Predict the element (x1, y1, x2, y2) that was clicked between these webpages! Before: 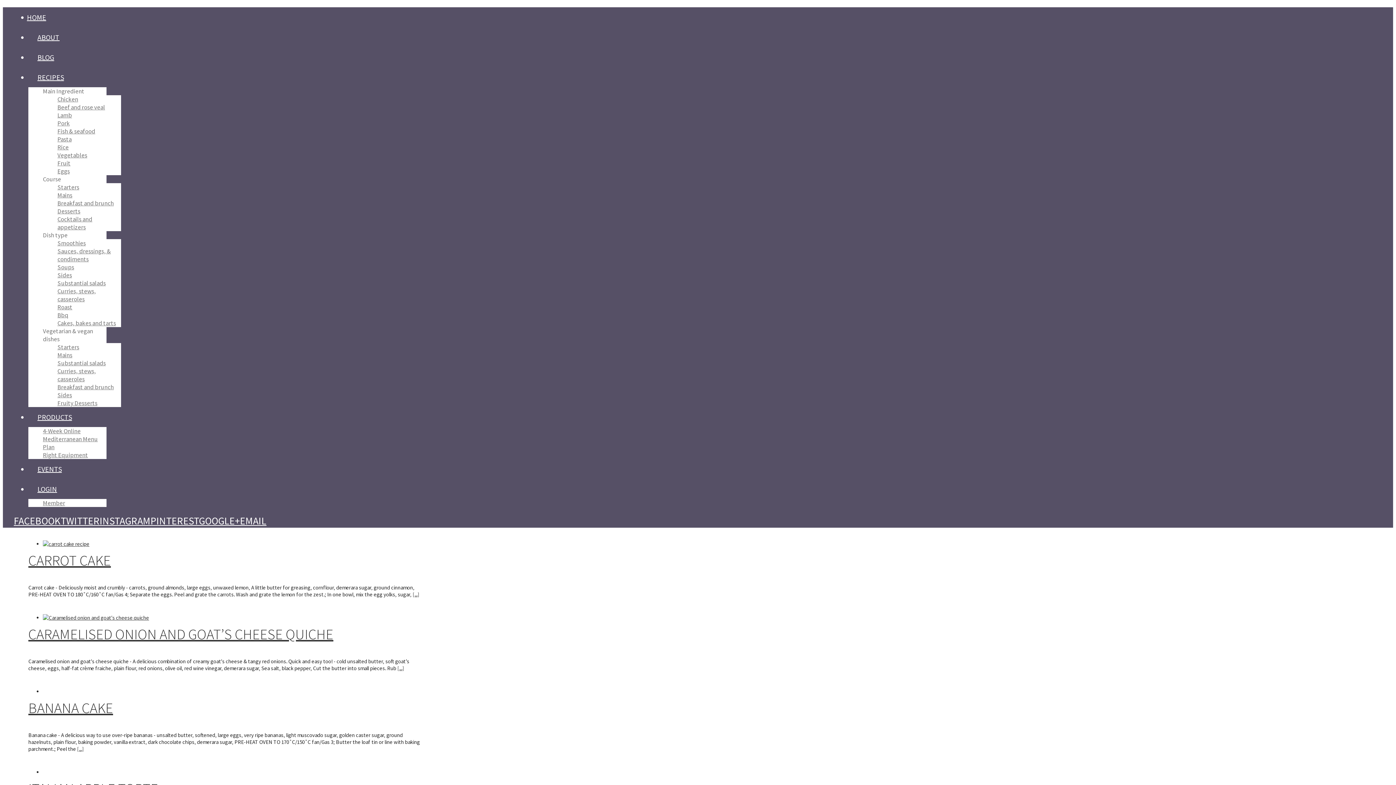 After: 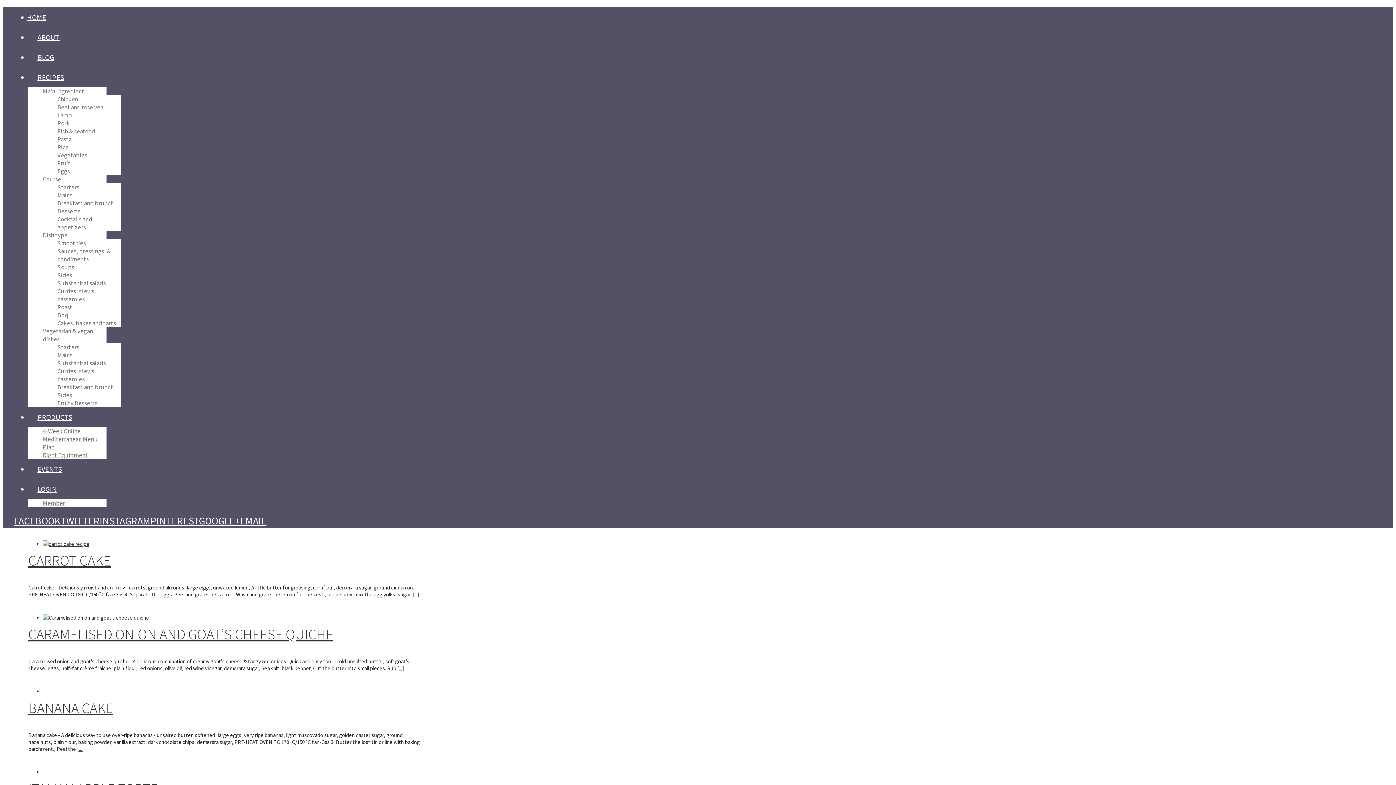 Action: bbox: (99, 514, 150, 527) label: INSTAGRAM